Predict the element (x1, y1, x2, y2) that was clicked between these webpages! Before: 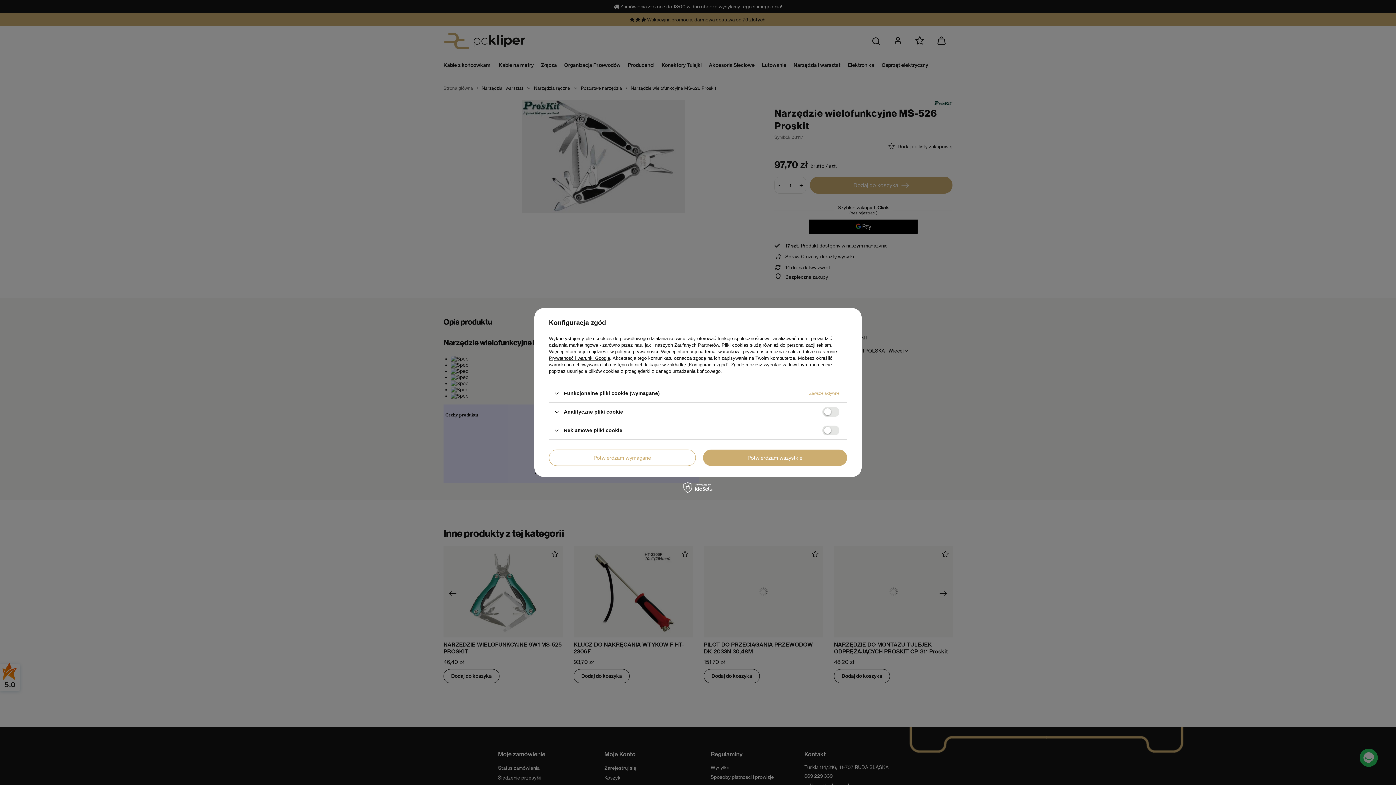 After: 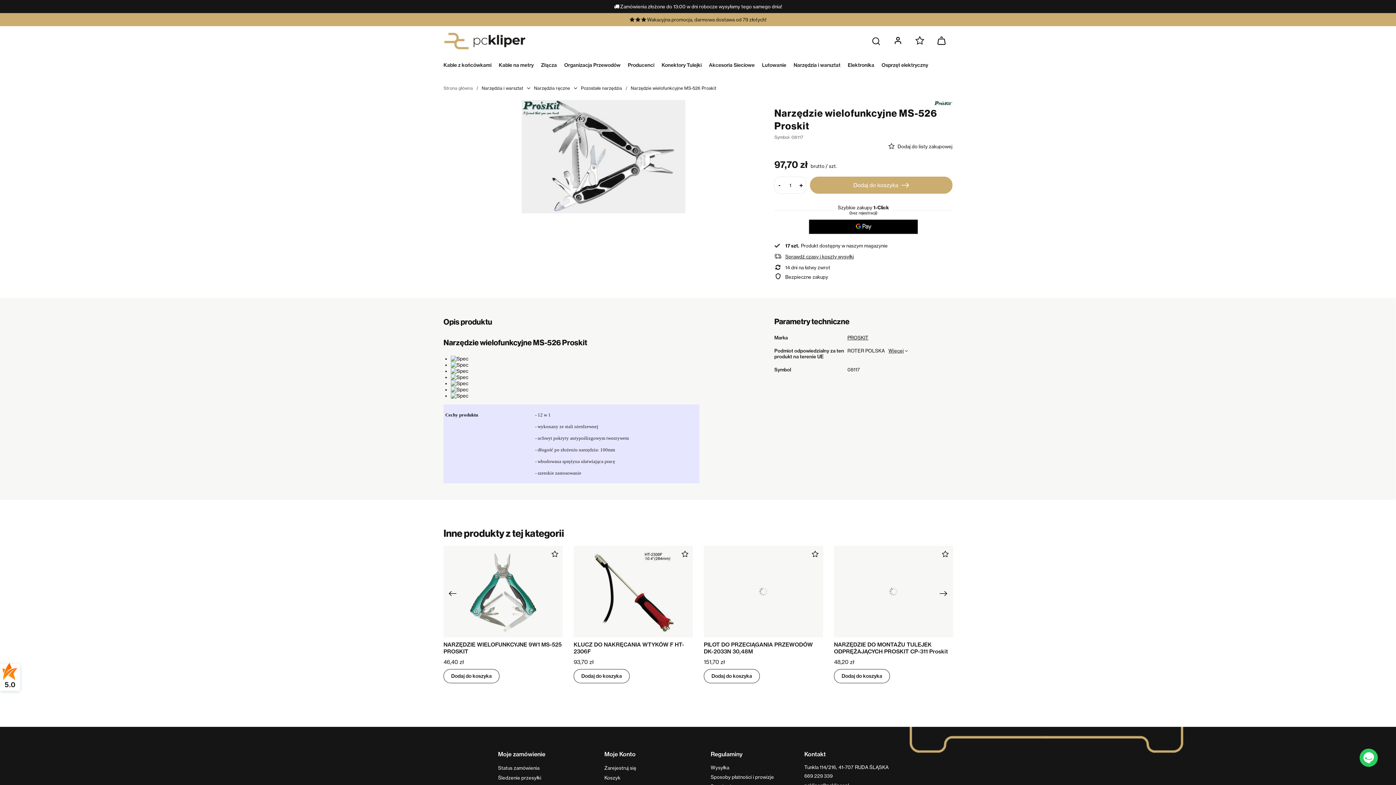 Action: label: Potwierdzam wszystkie bbox: (703, 449, 847, 466)